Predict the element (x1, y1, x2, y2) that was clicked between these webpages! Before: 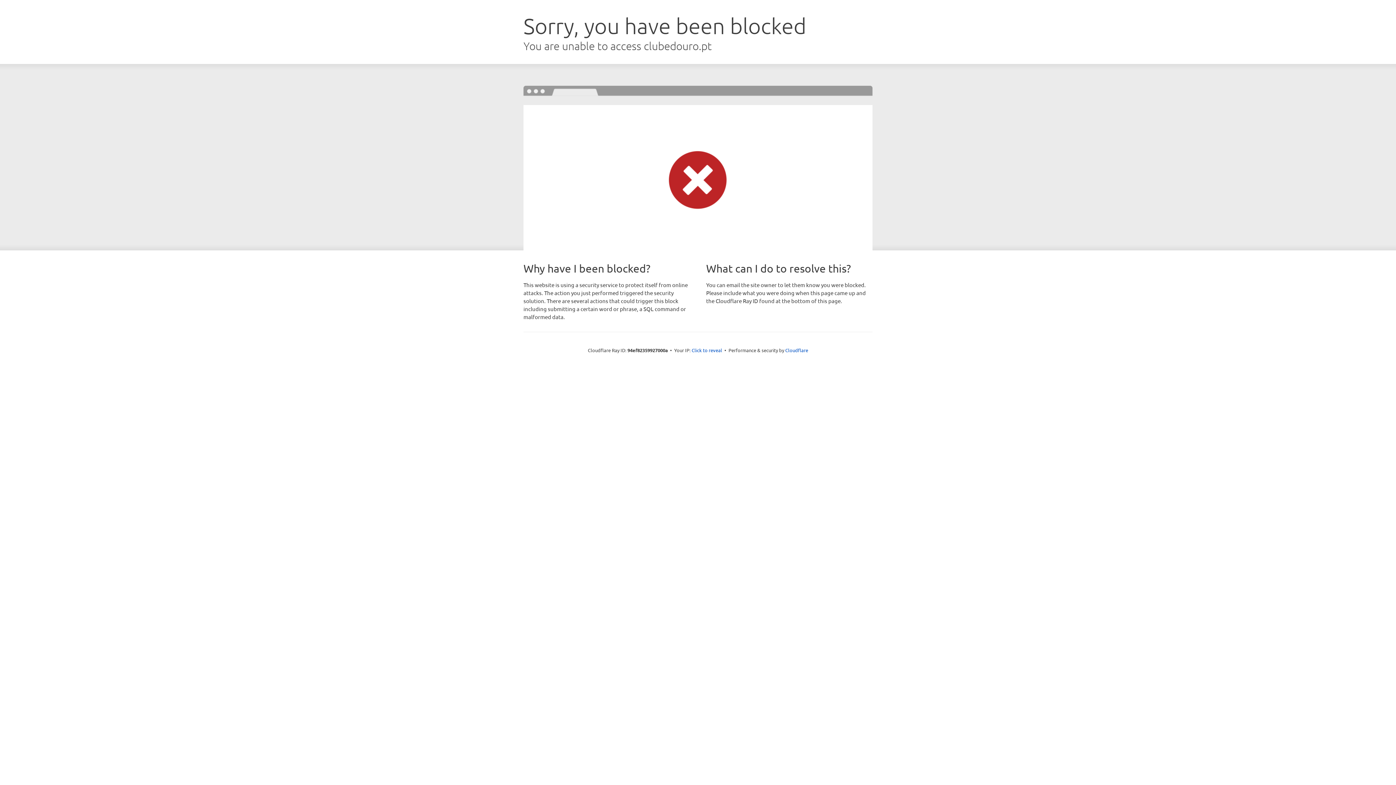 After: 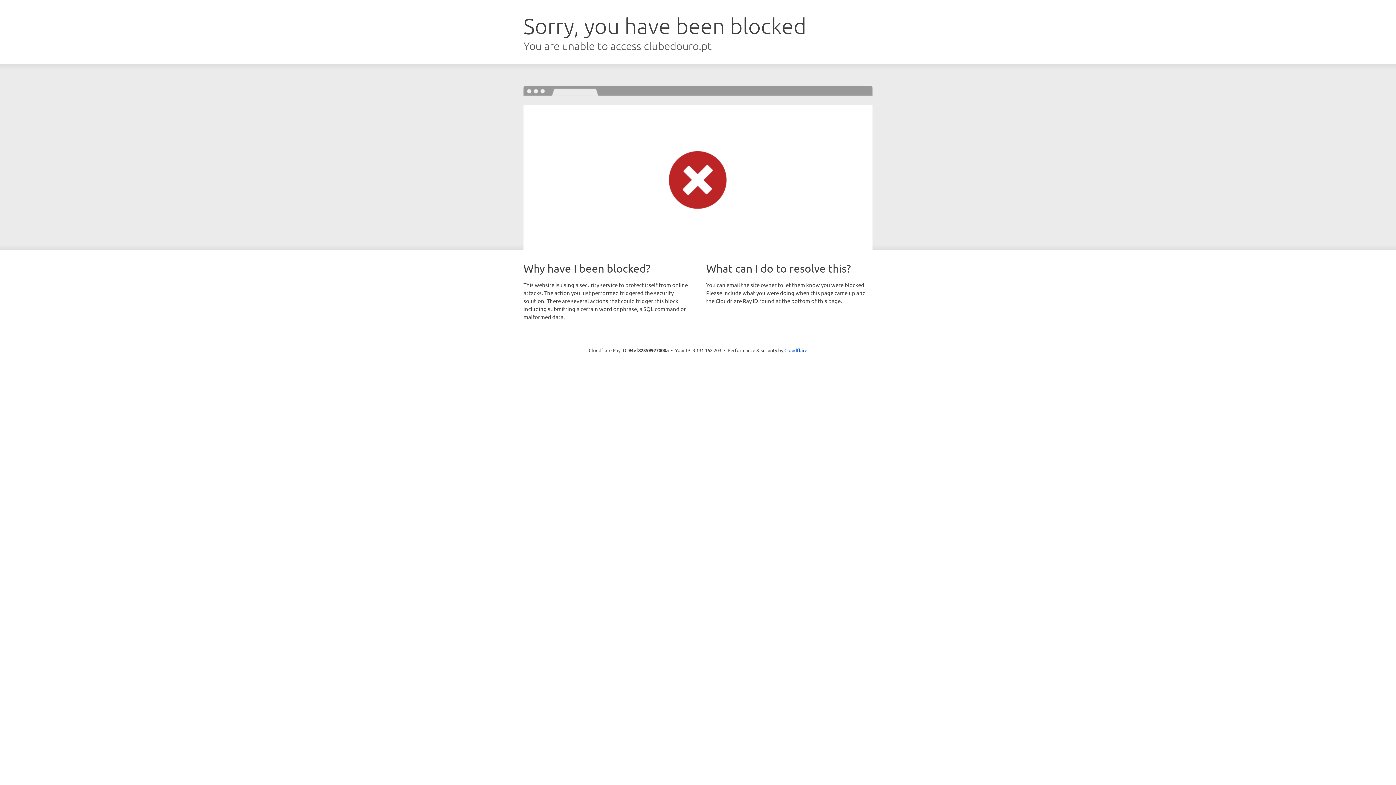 Action: label: Click to reveal bbox: (691, 346, 722, 353)